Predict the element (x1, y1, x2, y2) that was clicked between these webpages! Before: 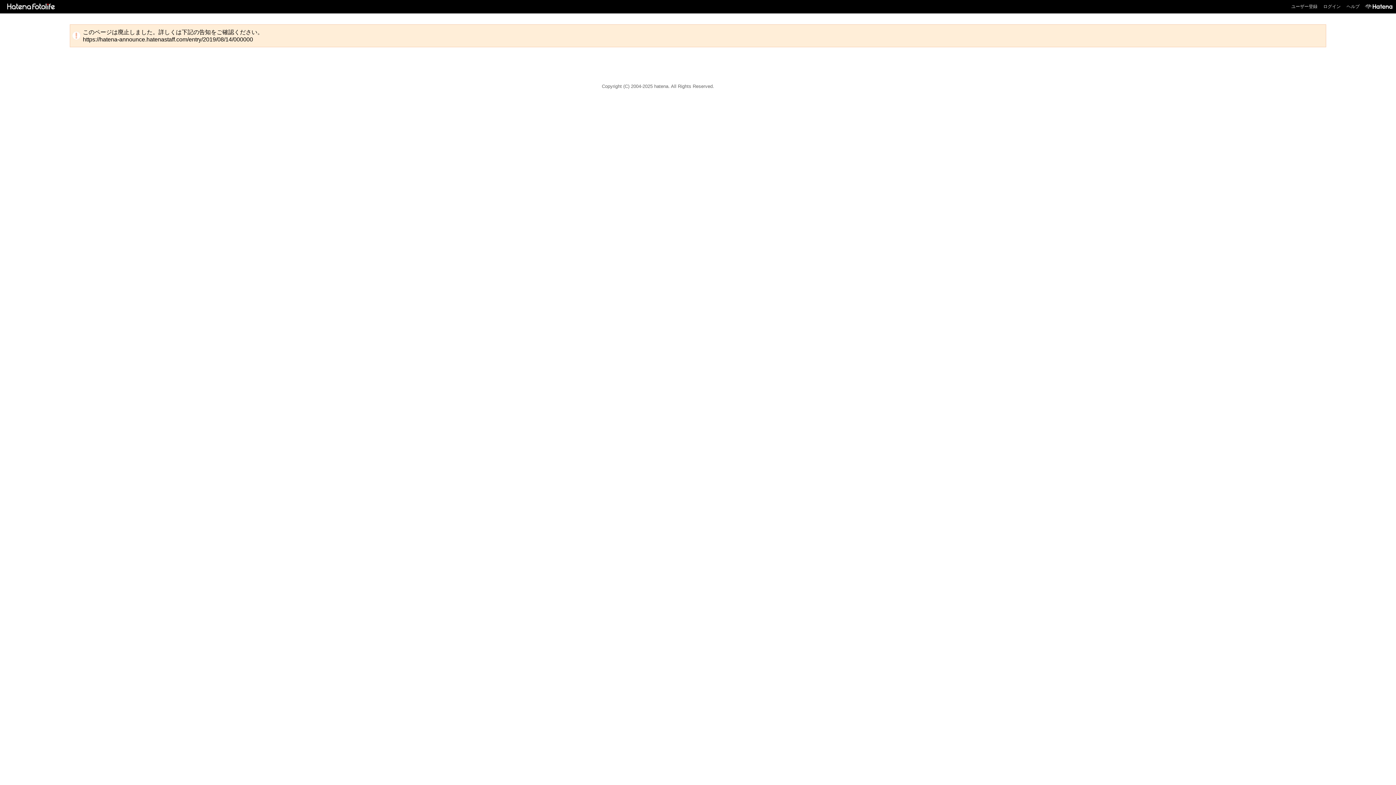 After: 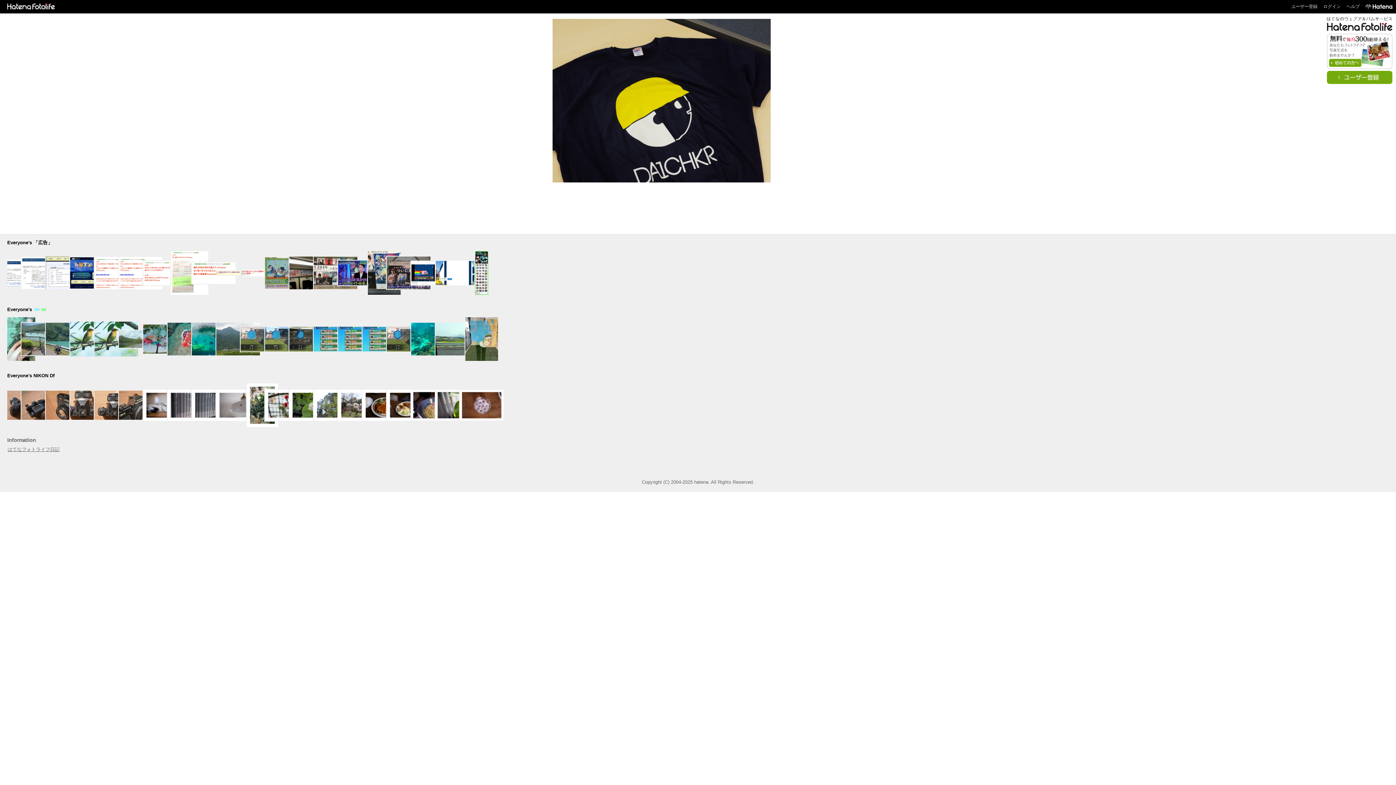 Action: bbox: (2, 3, 56, 8)